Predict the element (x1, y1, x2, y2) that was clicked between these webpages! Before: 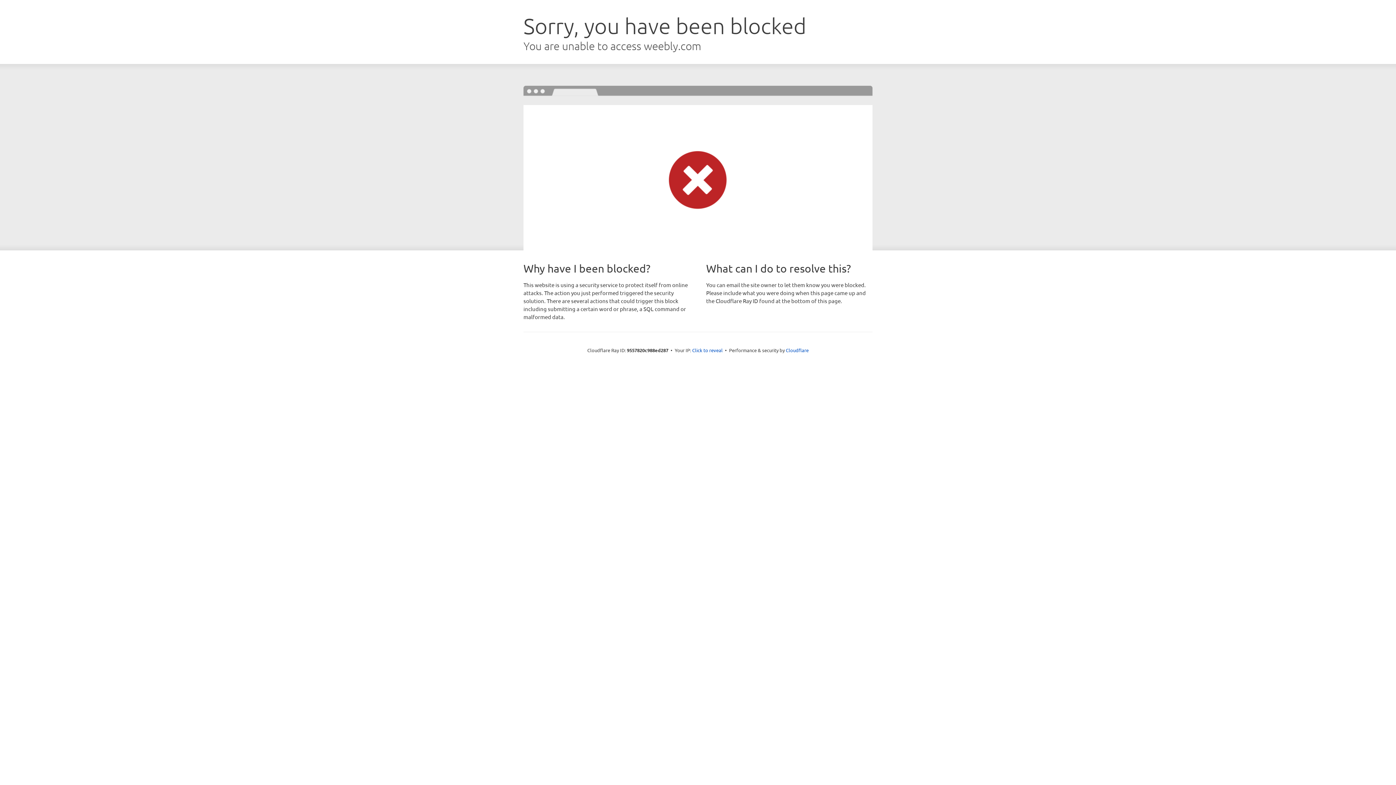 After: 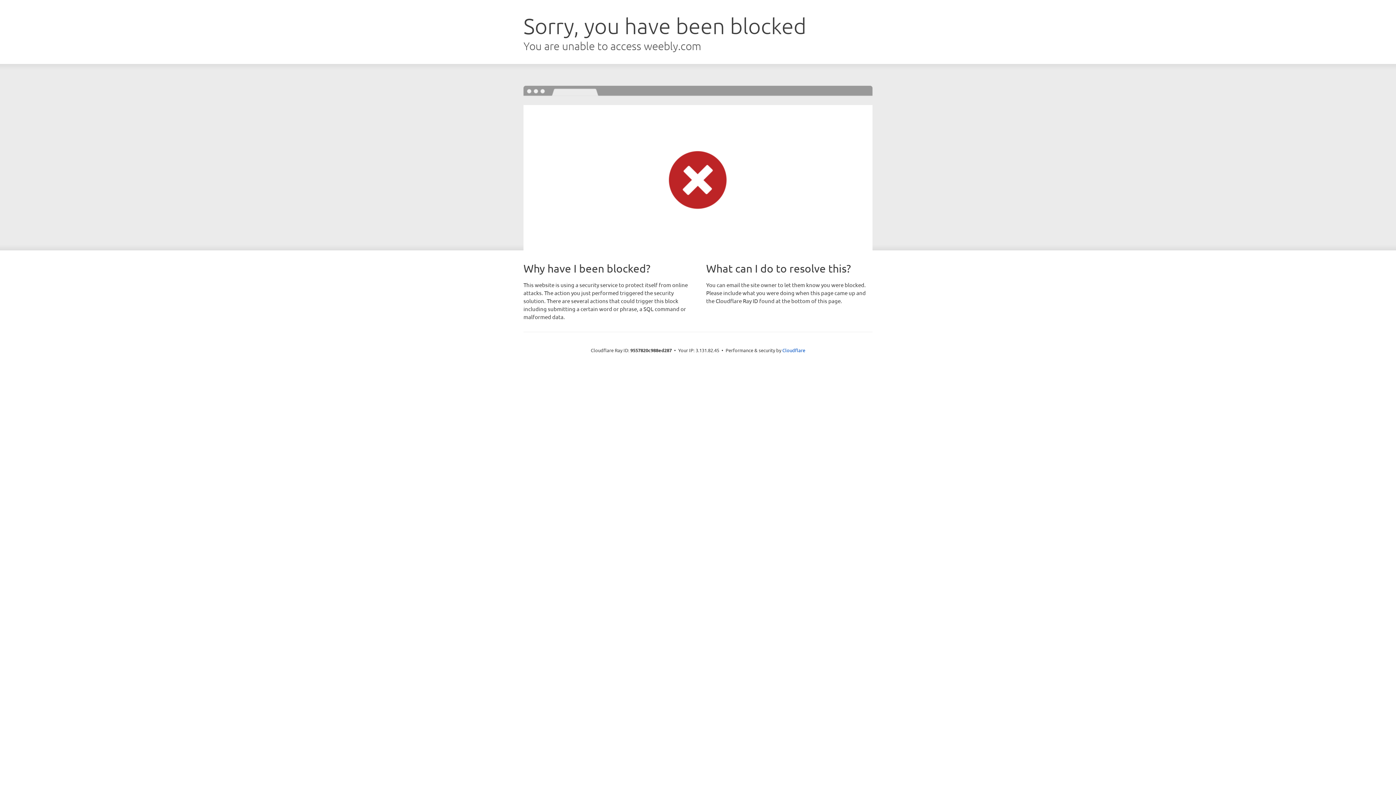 Action: label: Click to reveal bbox: (692, 346, 722, 353)